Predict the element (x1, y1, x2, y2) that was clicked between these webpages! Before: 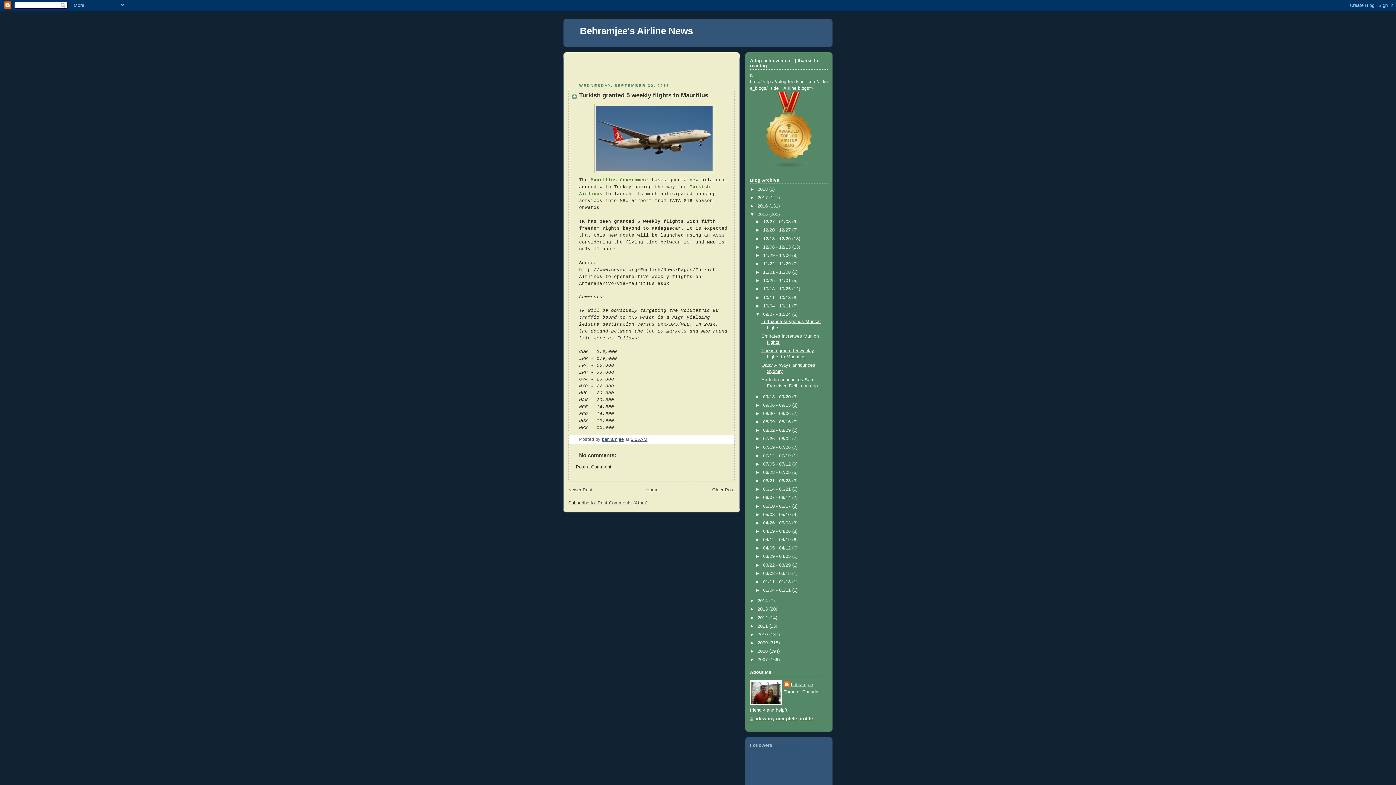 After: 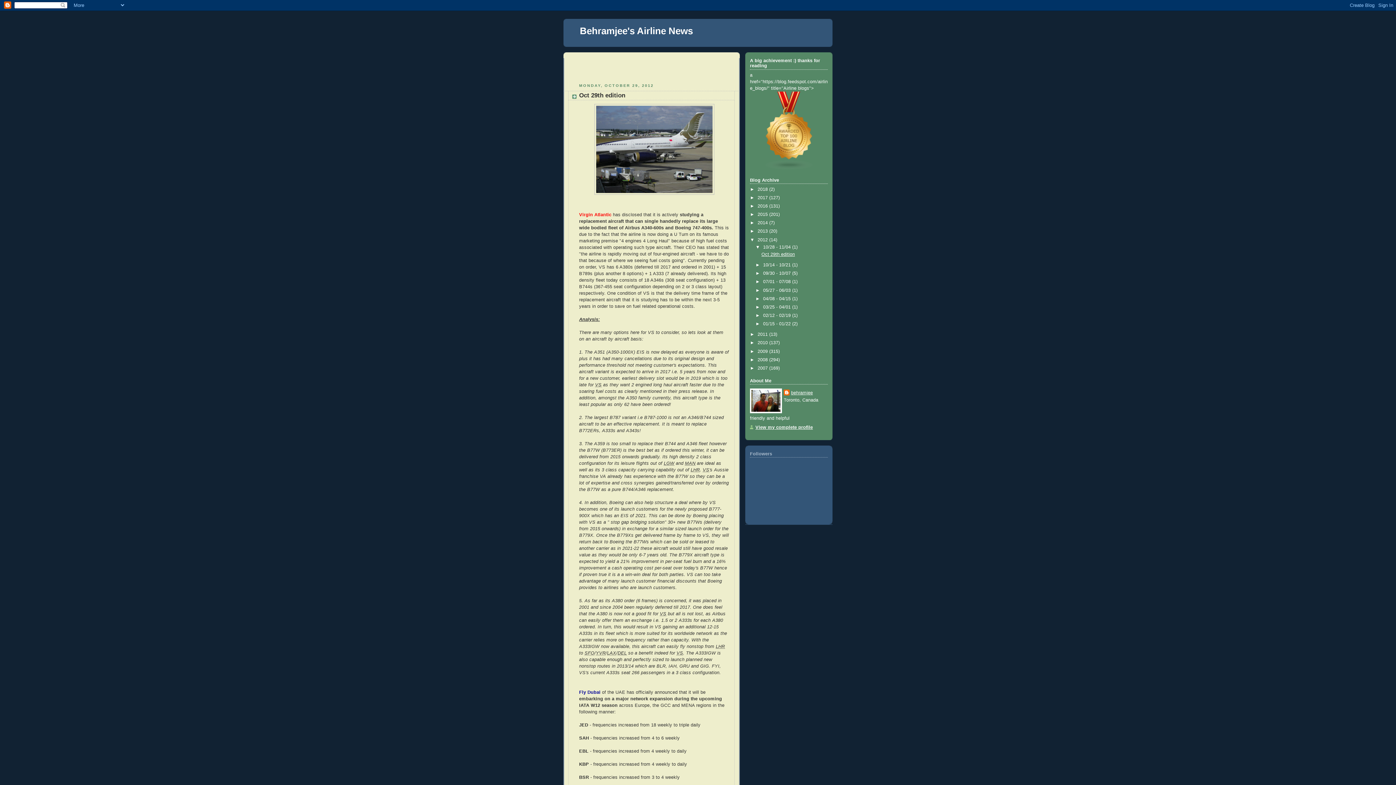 Action: label: 2012  bbox: (757, 615, 769, 620)